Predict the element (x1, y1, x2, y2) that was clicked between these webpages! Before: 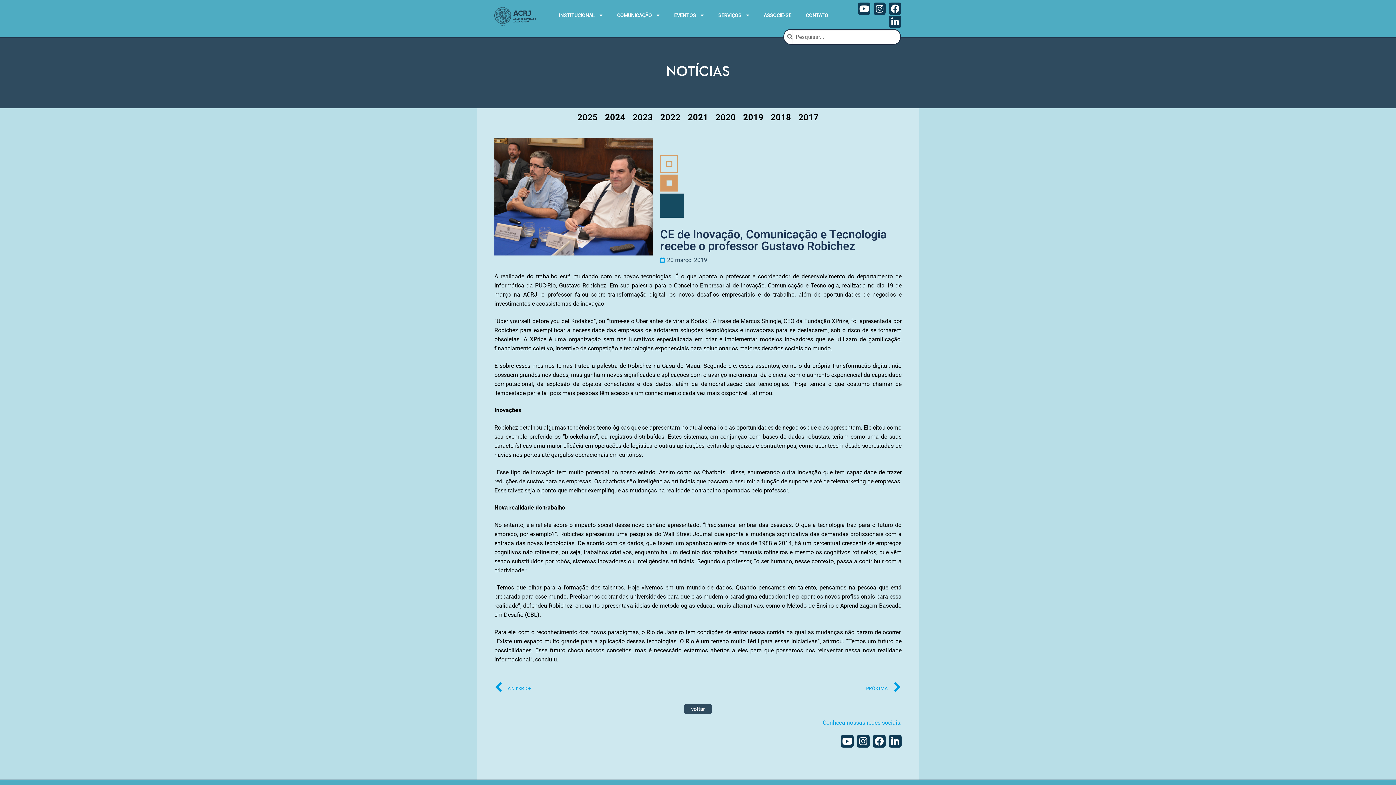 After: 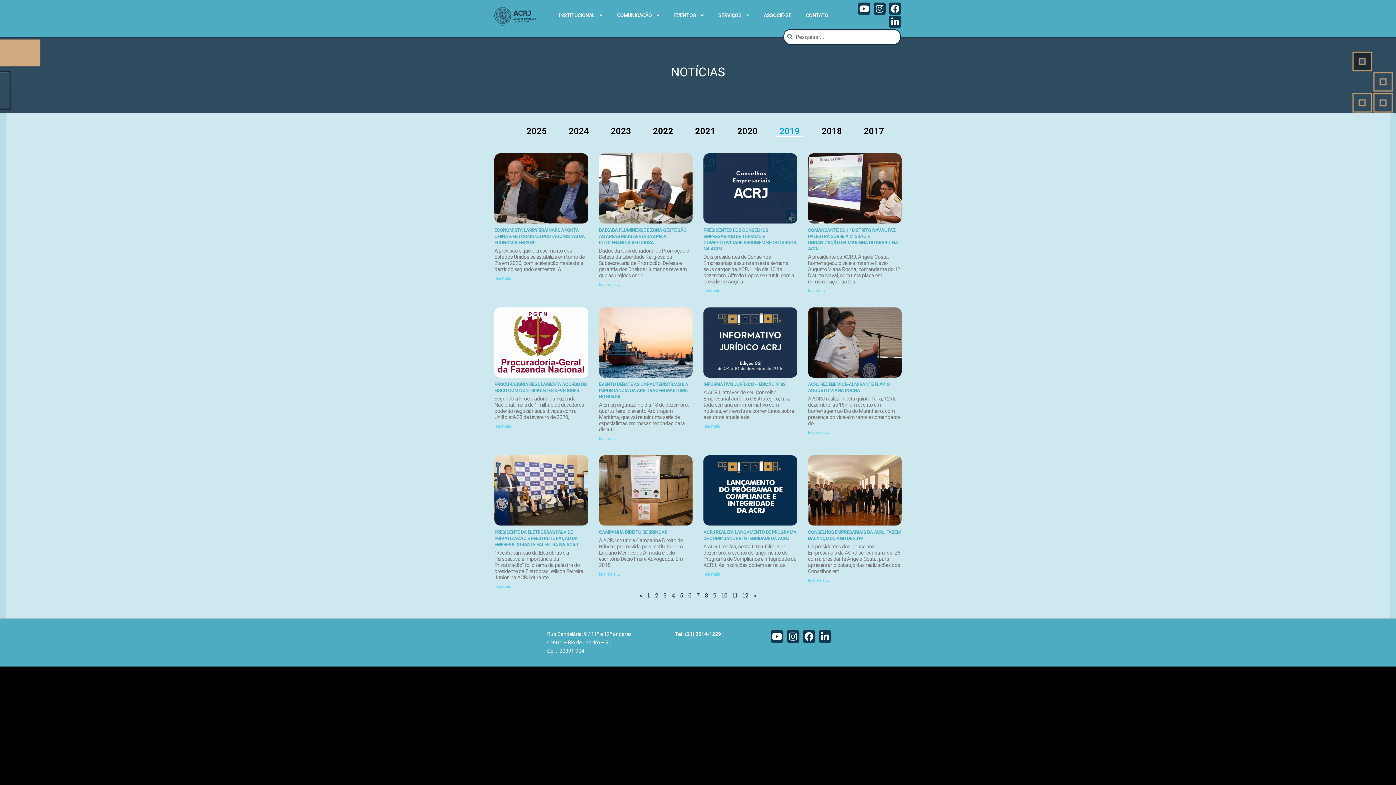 Action: label: 2019 bbox: (739, 112, 767, 123)